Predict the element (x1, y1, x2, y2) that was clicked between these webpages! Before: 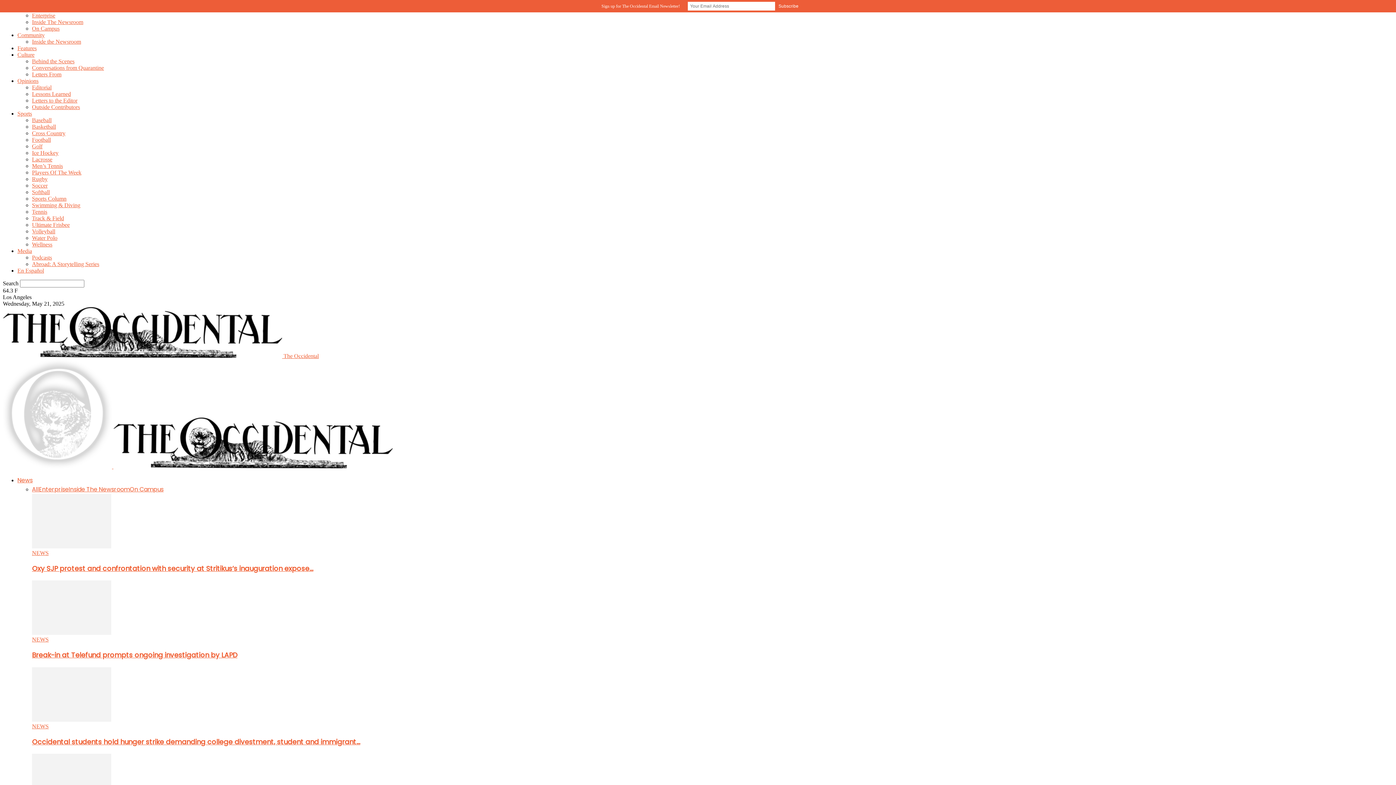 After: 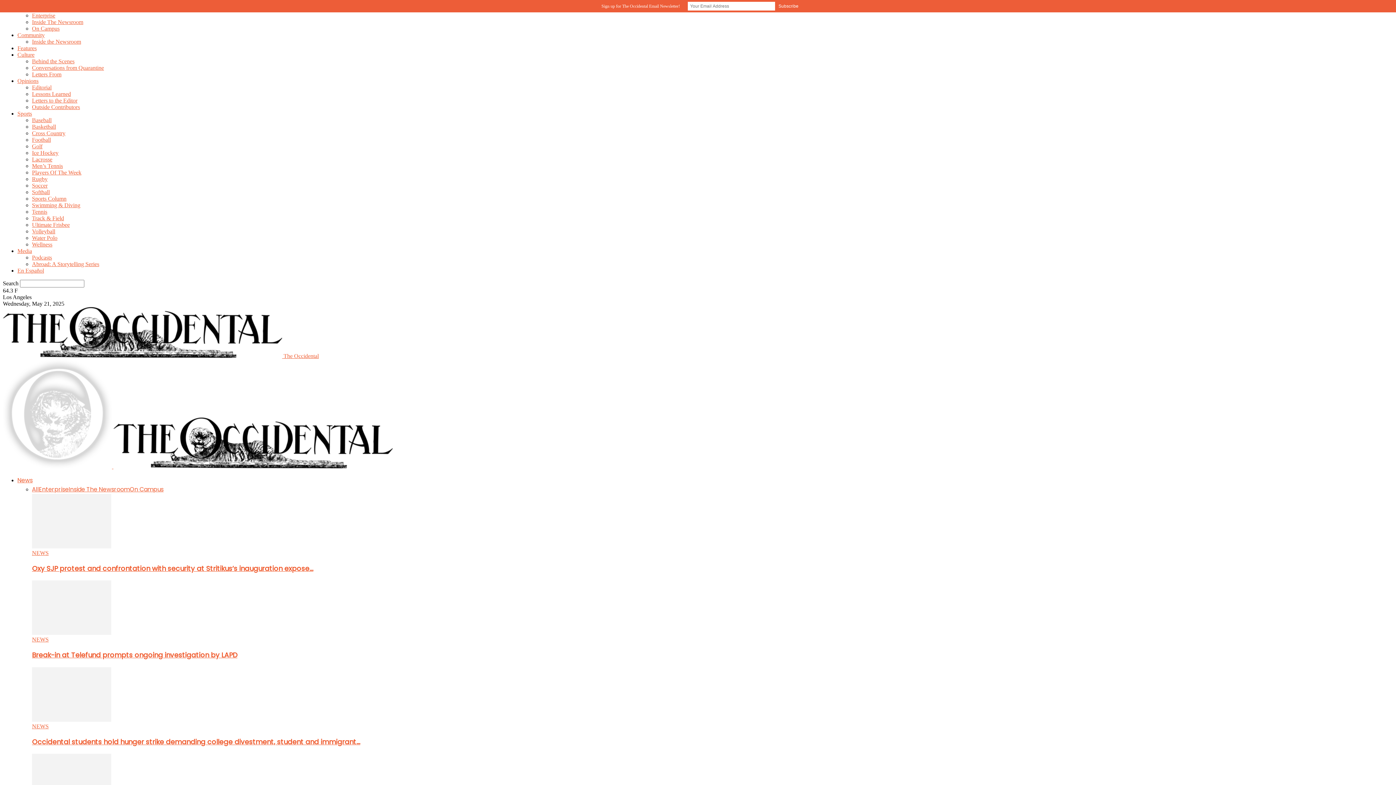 Action: bbox: (17, 267, 44, 273) label: En Español